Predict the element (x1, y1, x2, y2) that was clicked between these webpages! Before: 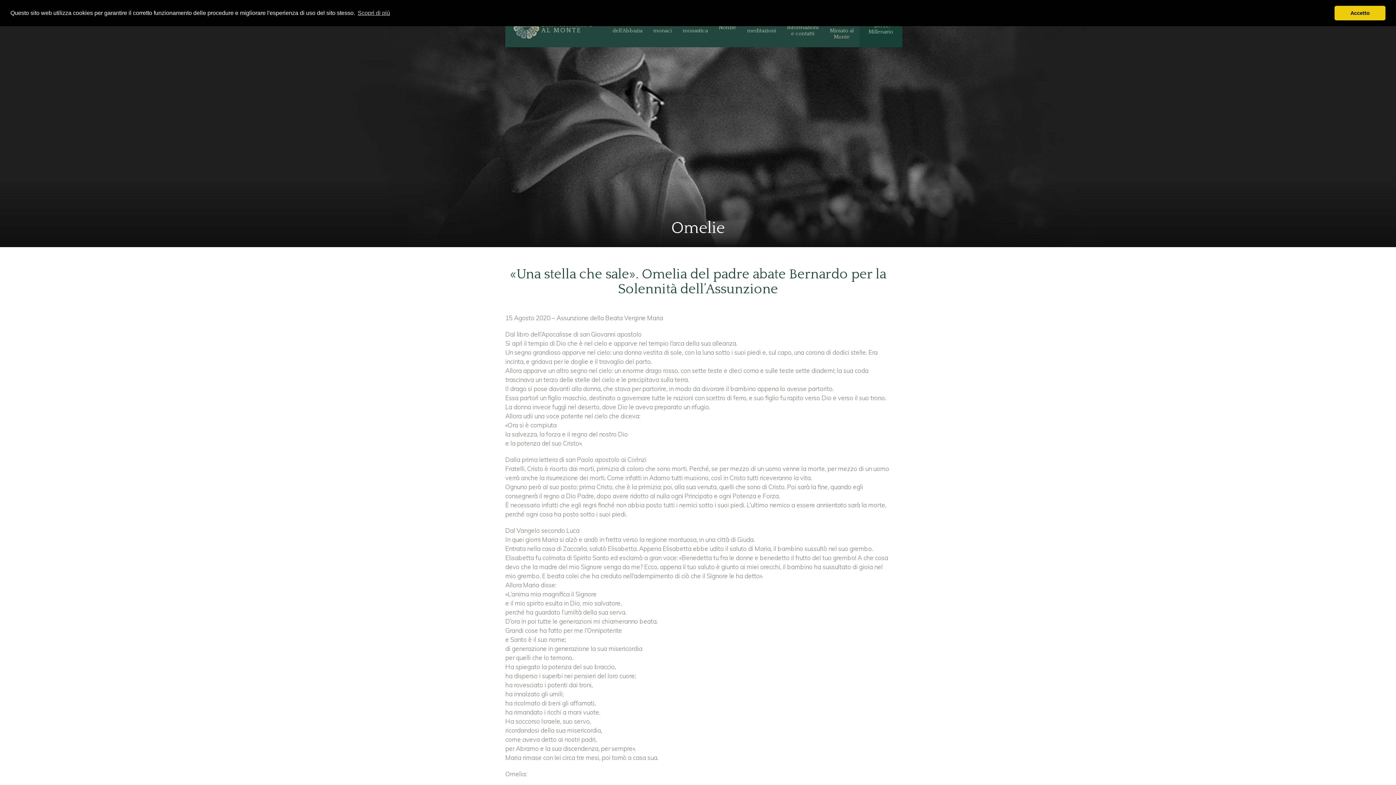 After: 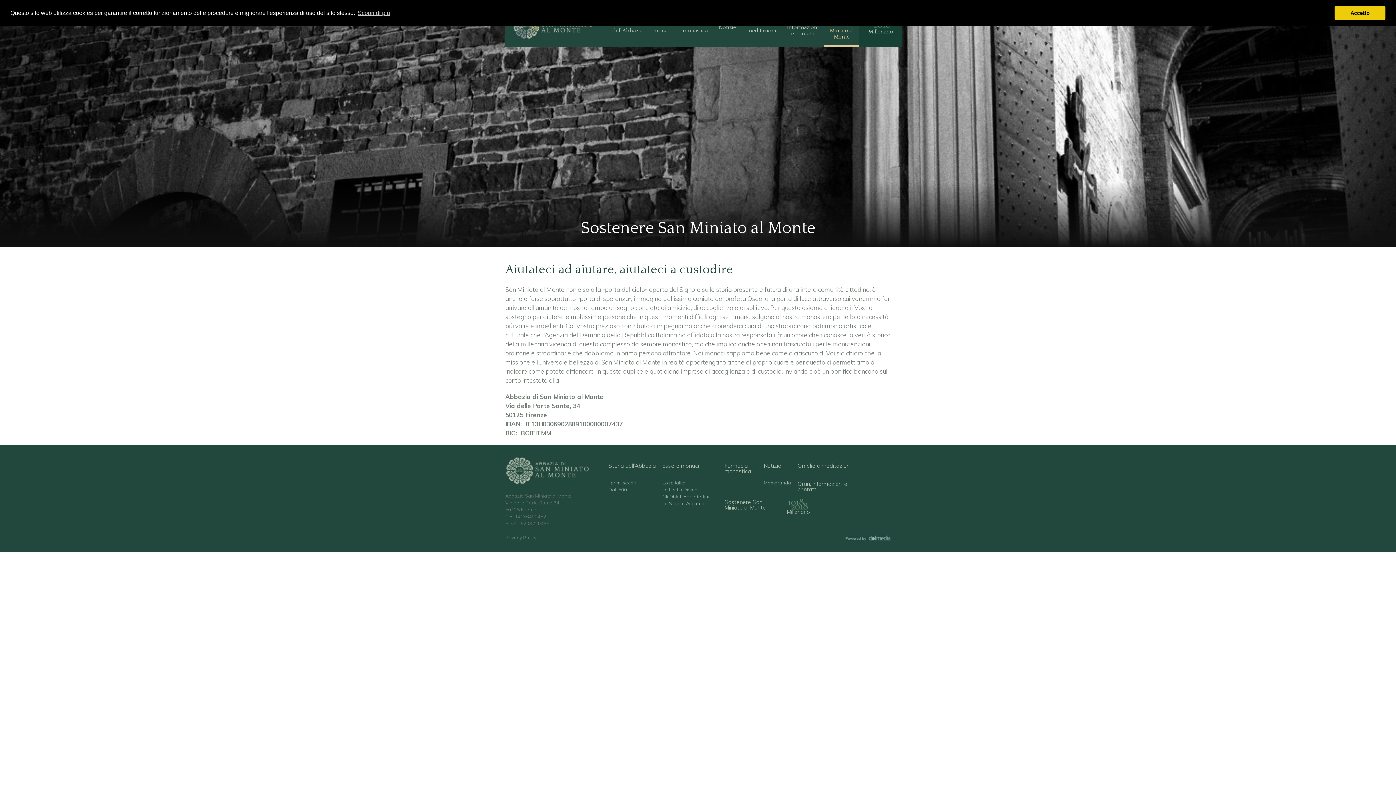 Action: label: Sostenere San Miniato al Monte bbox: (824, 10, 859, 47)